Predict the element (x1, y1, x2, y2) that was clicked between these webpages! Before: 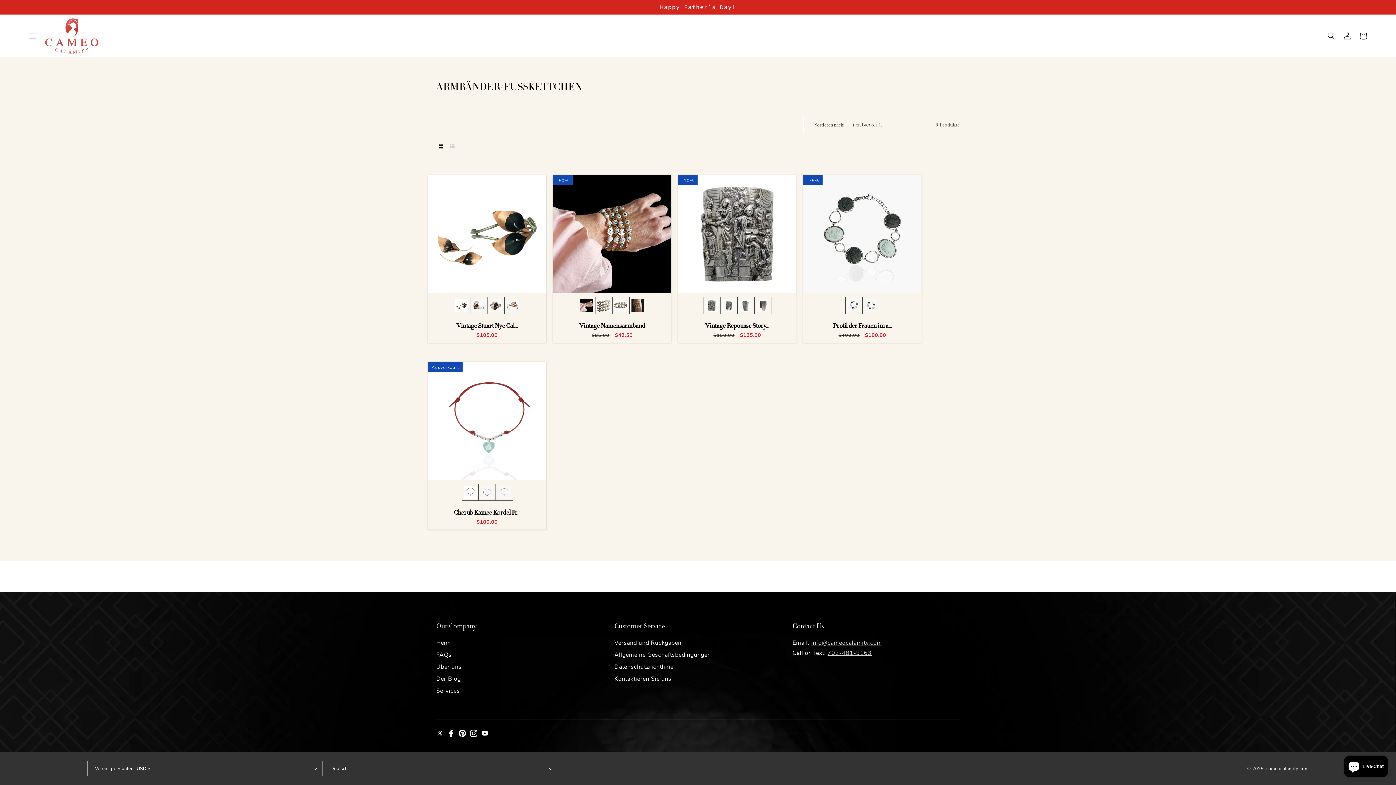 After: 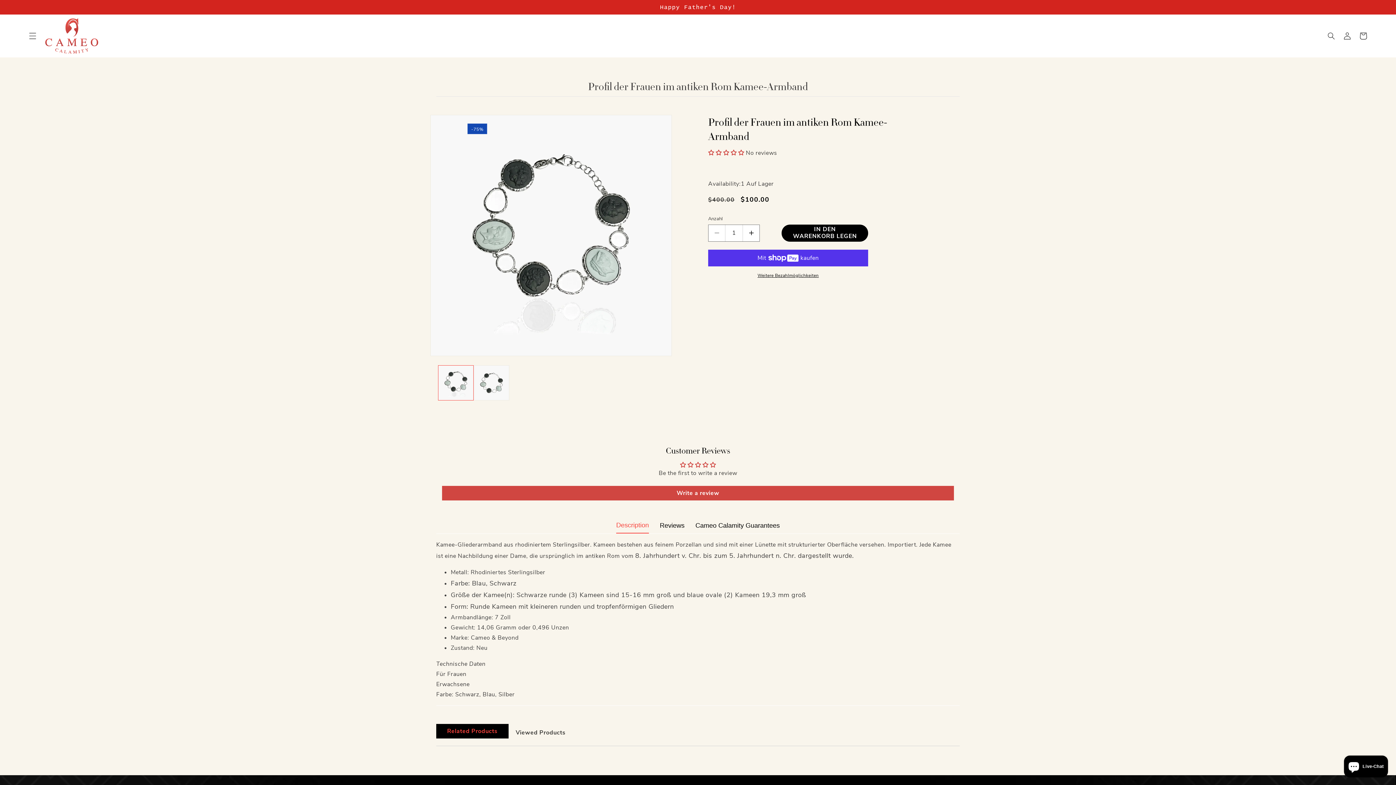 Action: bbox: (803, 321, 921, 329) label: Profil der Frauen im a...